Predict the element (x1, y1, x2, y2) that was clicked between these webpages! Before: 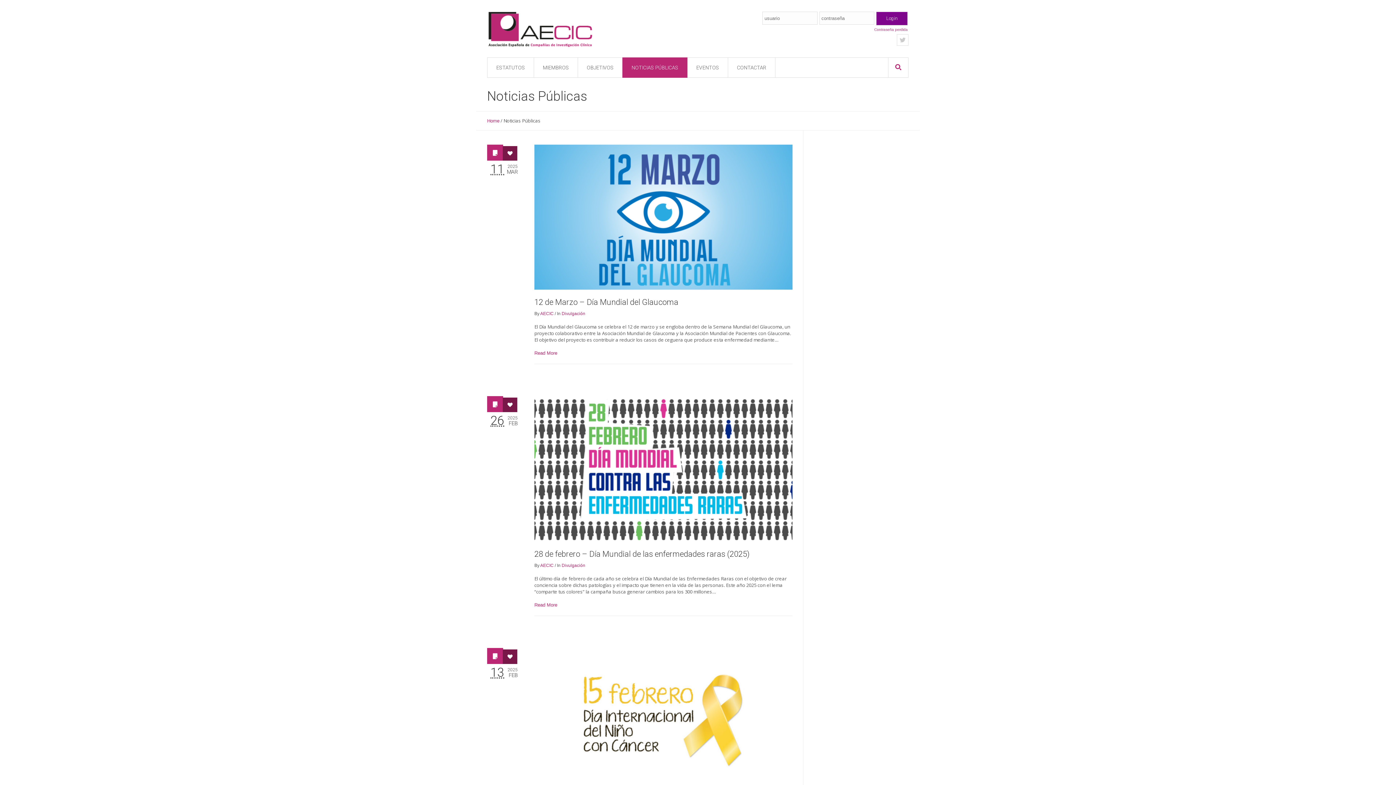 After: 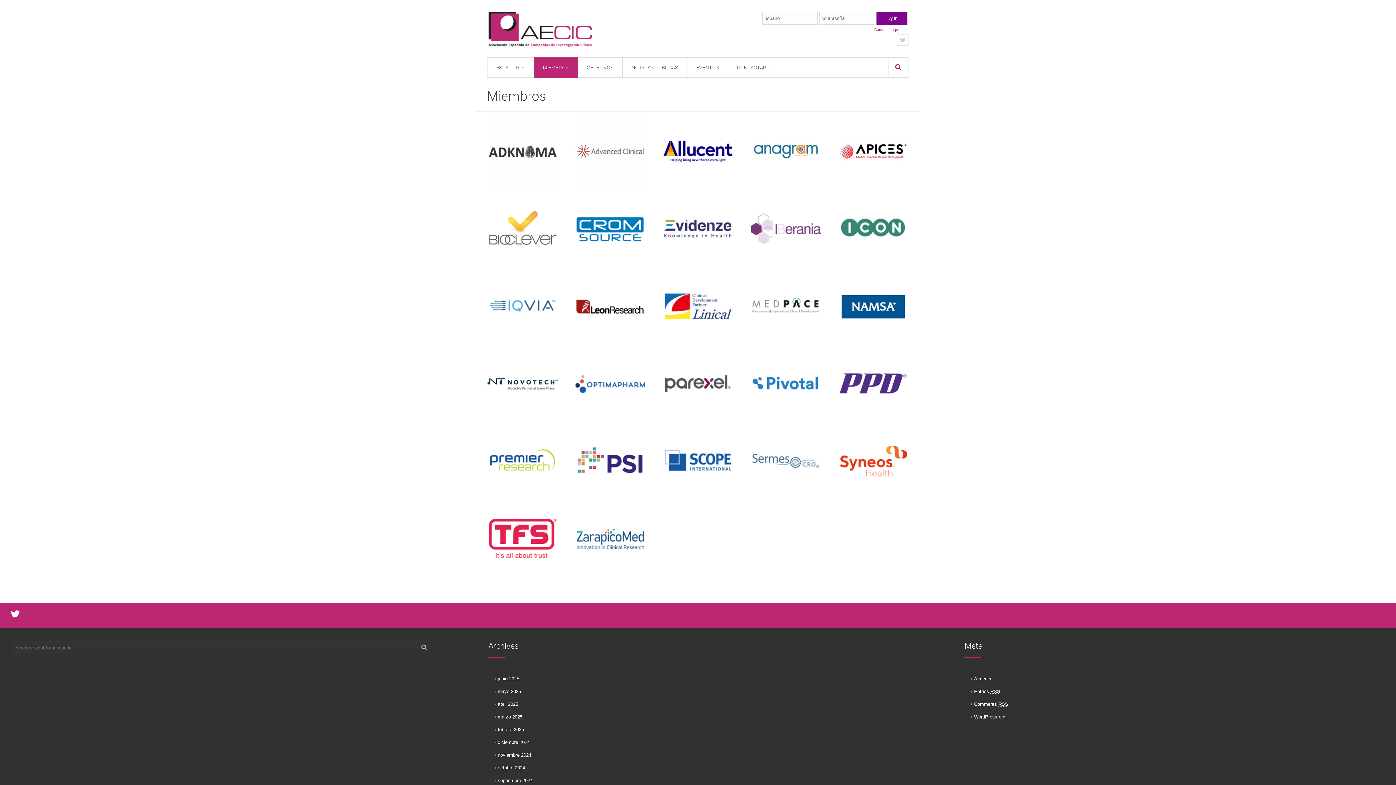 Action: label: MIEMBROS bbox: (533, 57, 578, 77)